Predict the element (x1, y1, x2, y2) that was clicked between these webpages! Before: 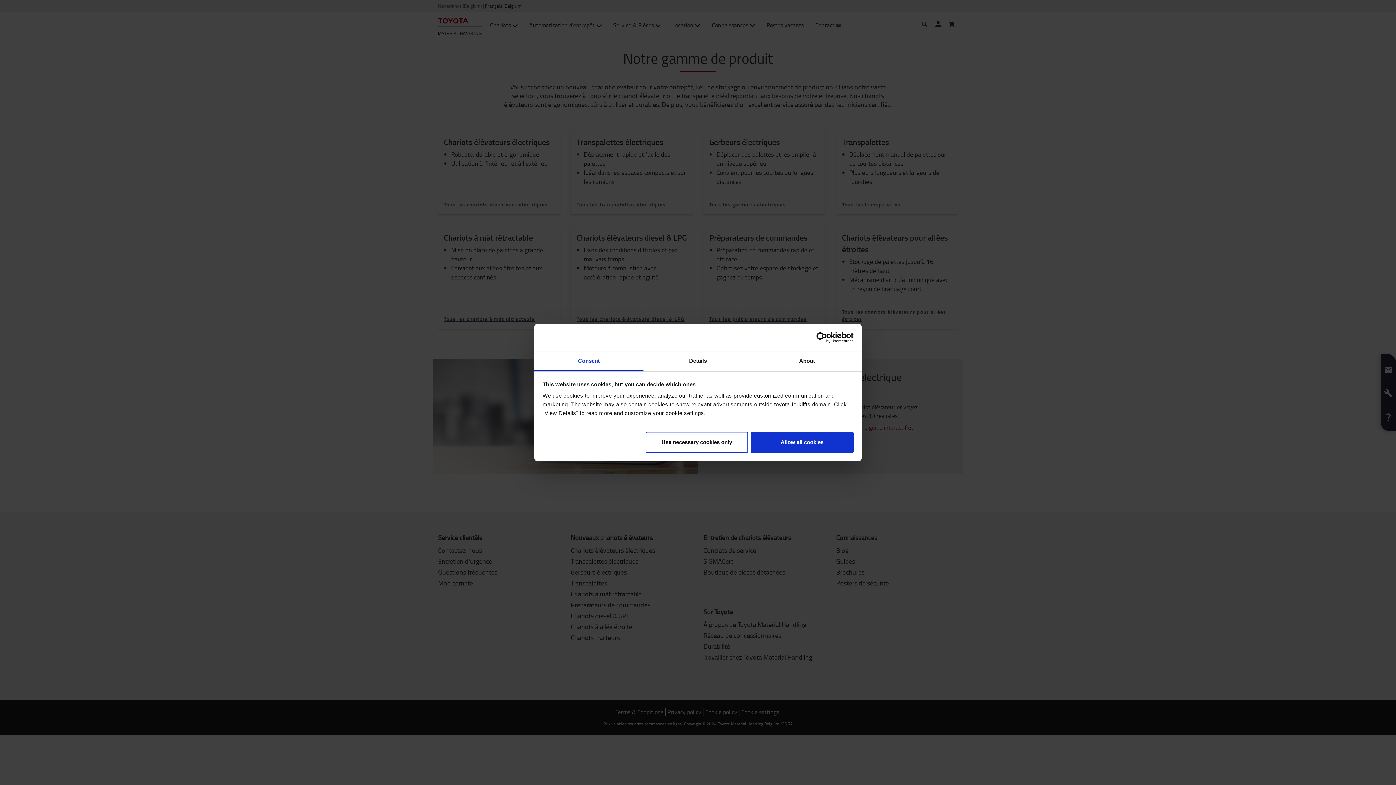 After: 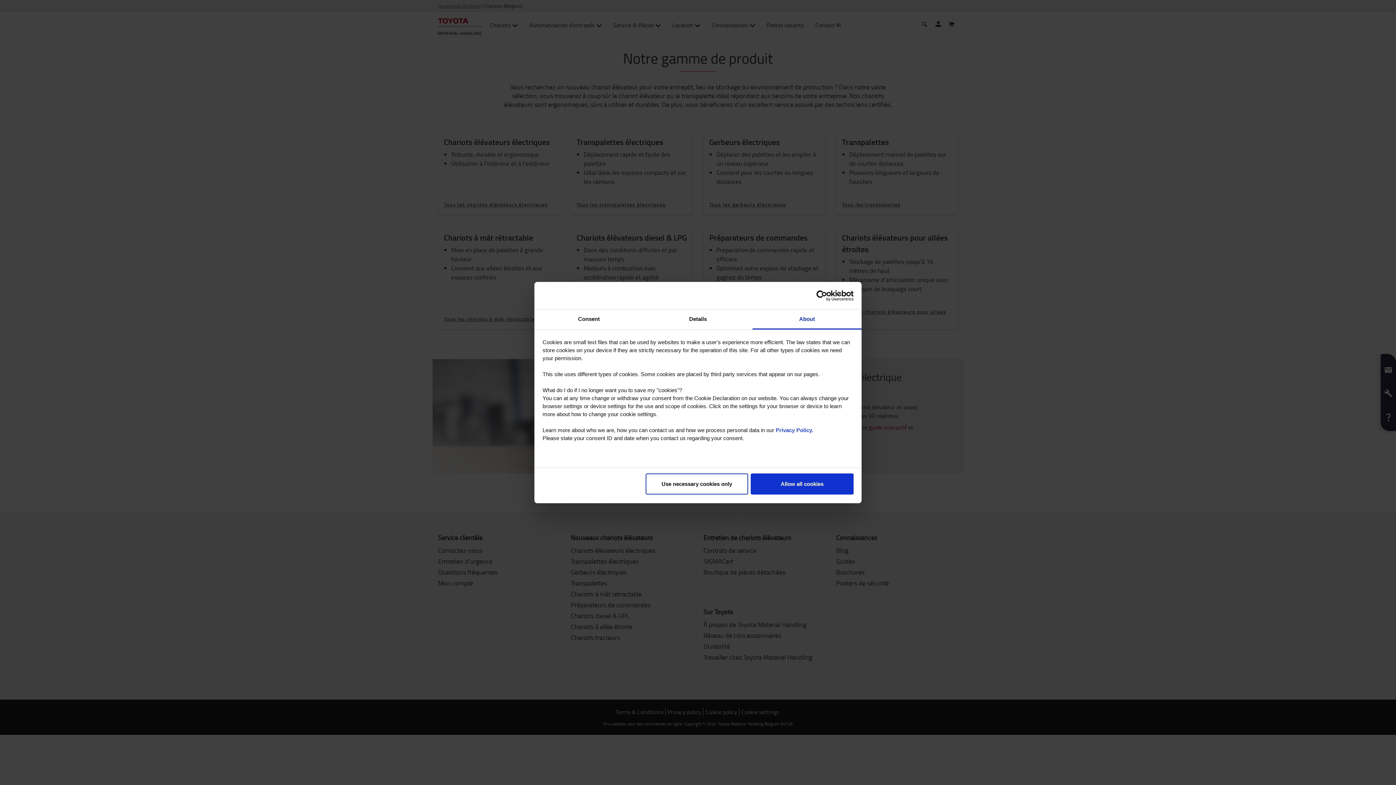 Action: label: About bbox: (752, 351, 861, 371)